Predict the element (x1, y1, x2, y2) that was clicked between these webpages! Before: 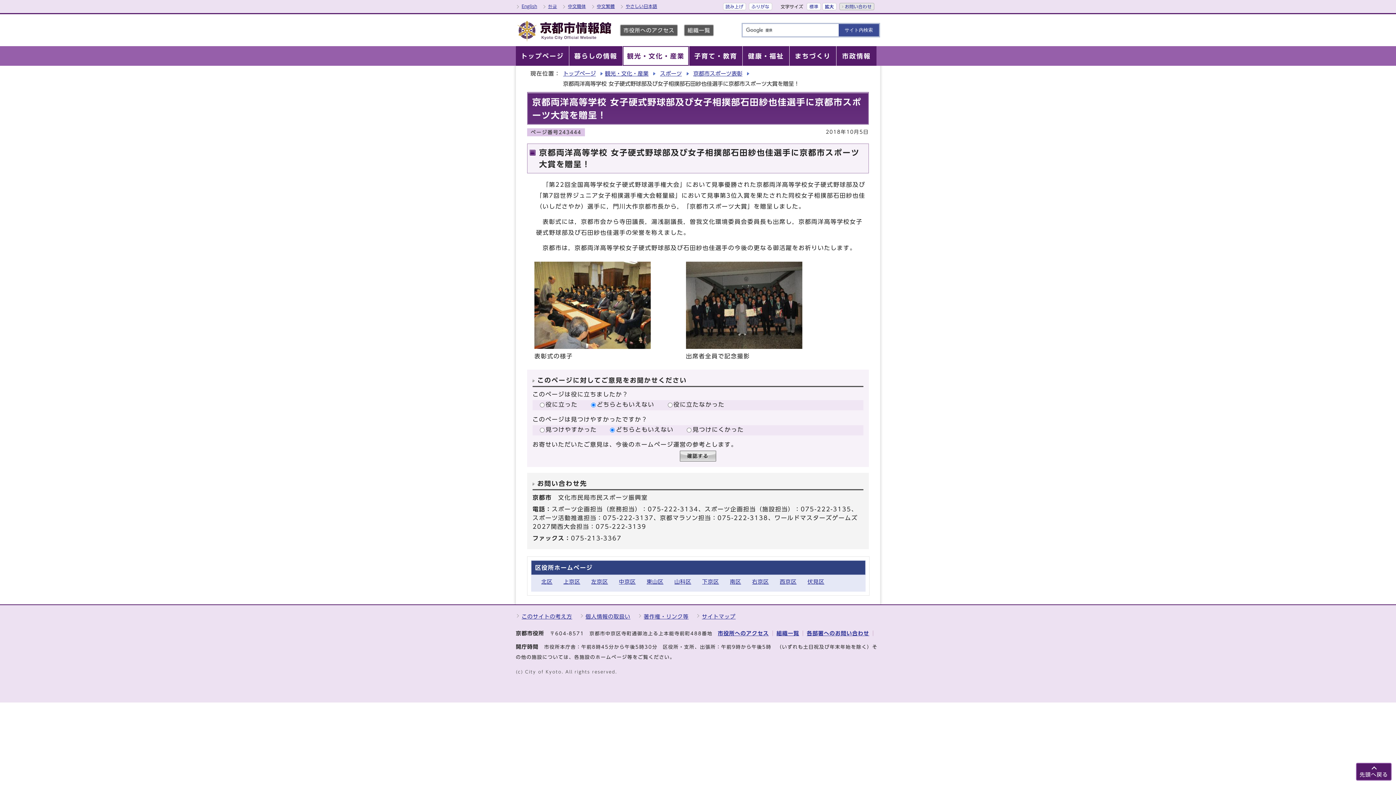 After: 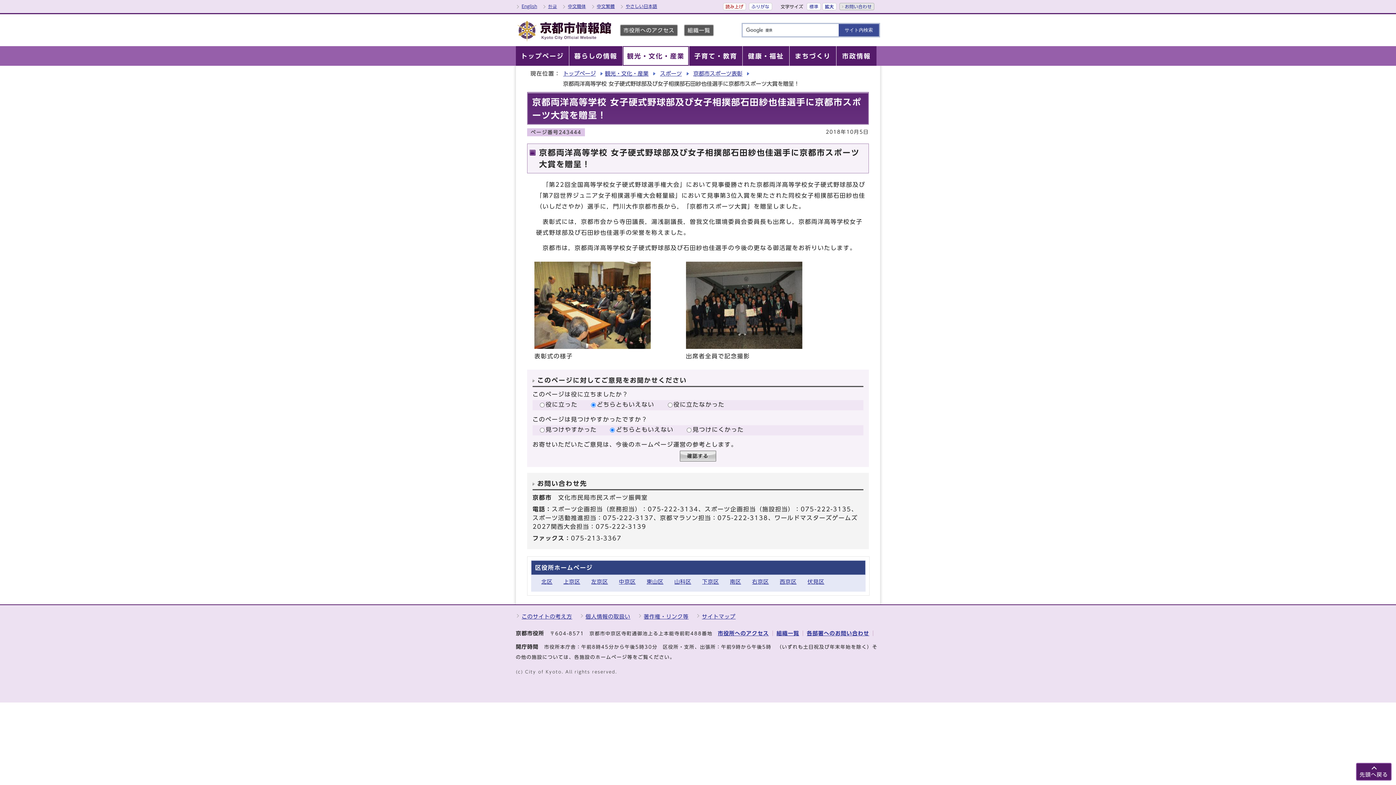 Action: bbox: (723, 2, 746, 10) label: 読み上げ